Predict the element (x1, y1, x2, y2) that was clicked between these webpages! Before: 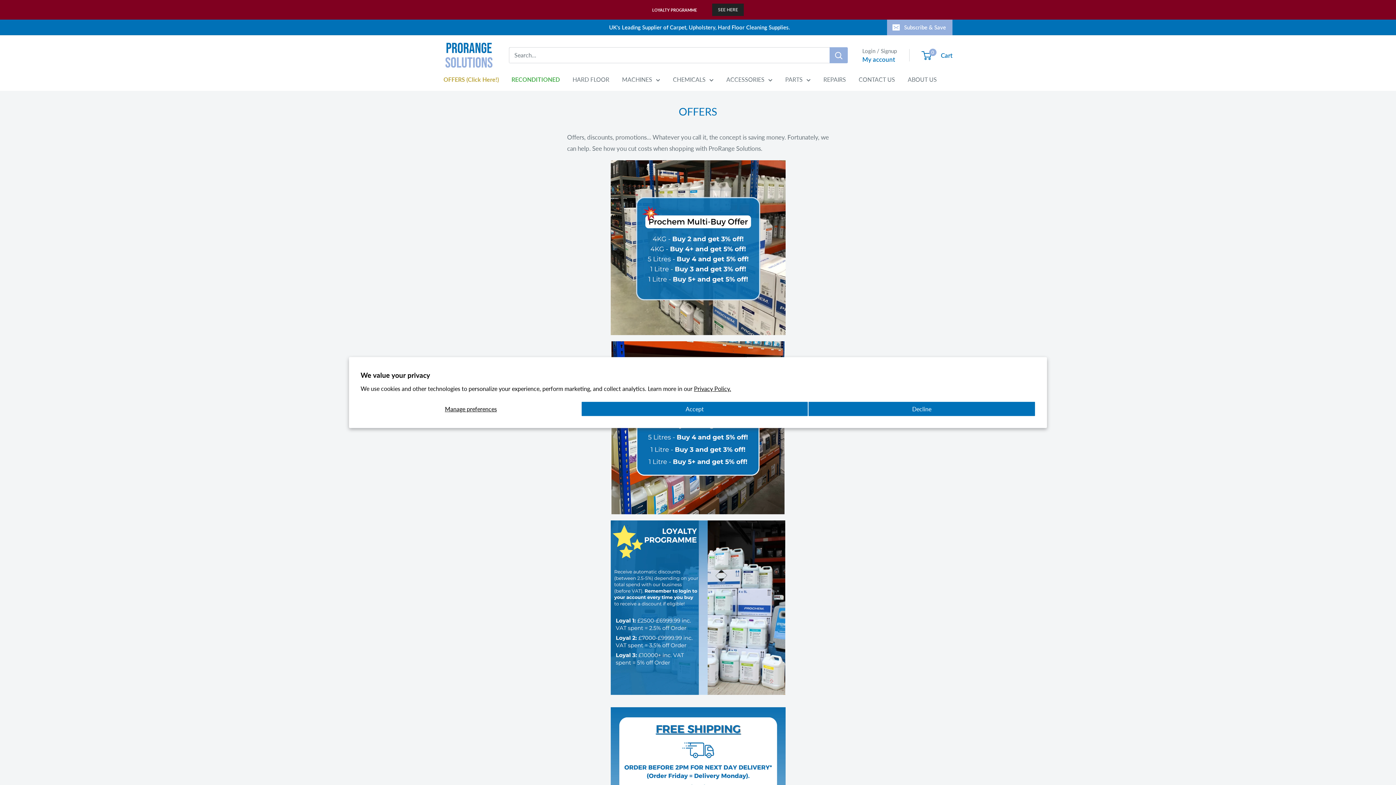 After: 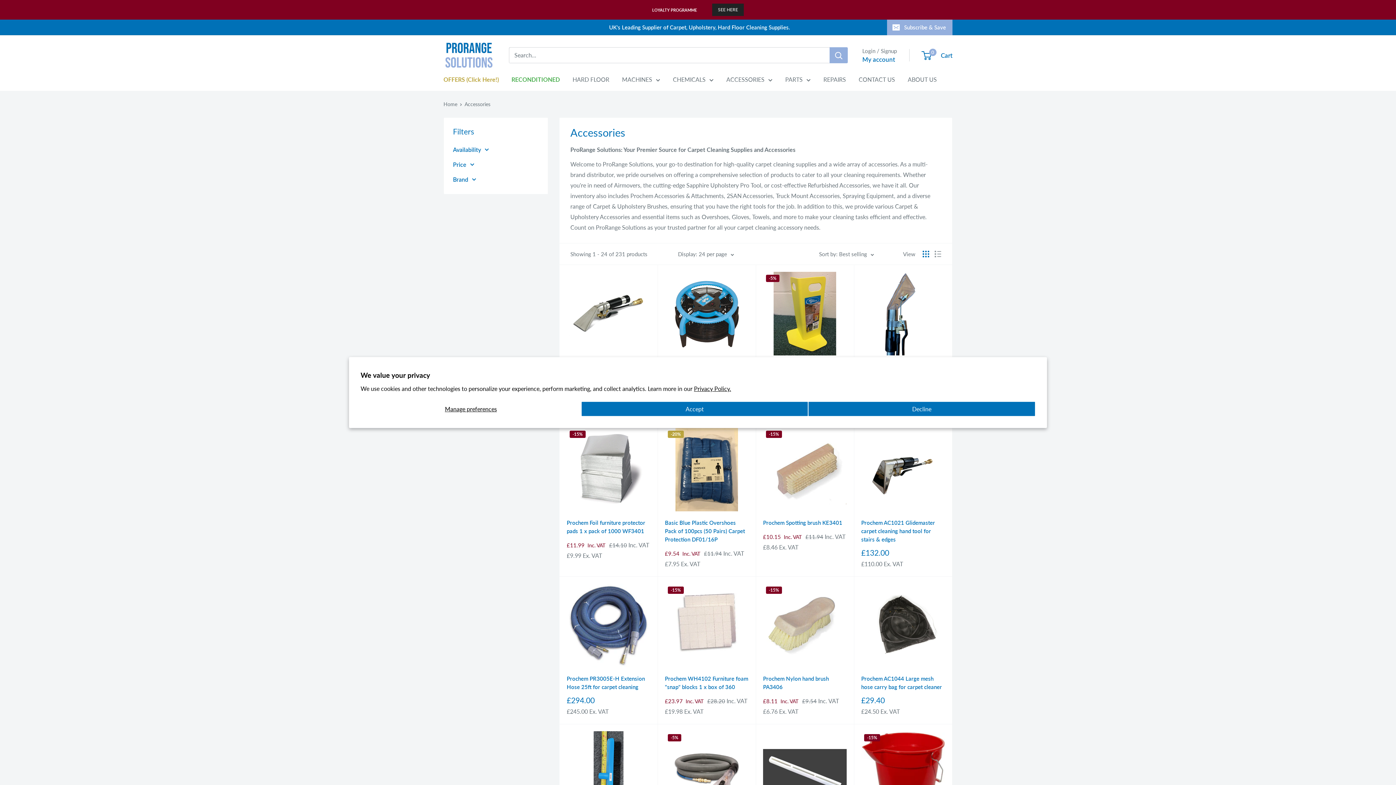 Action: label: ACCESSORIES bbox: (726, 74, 772, 84)